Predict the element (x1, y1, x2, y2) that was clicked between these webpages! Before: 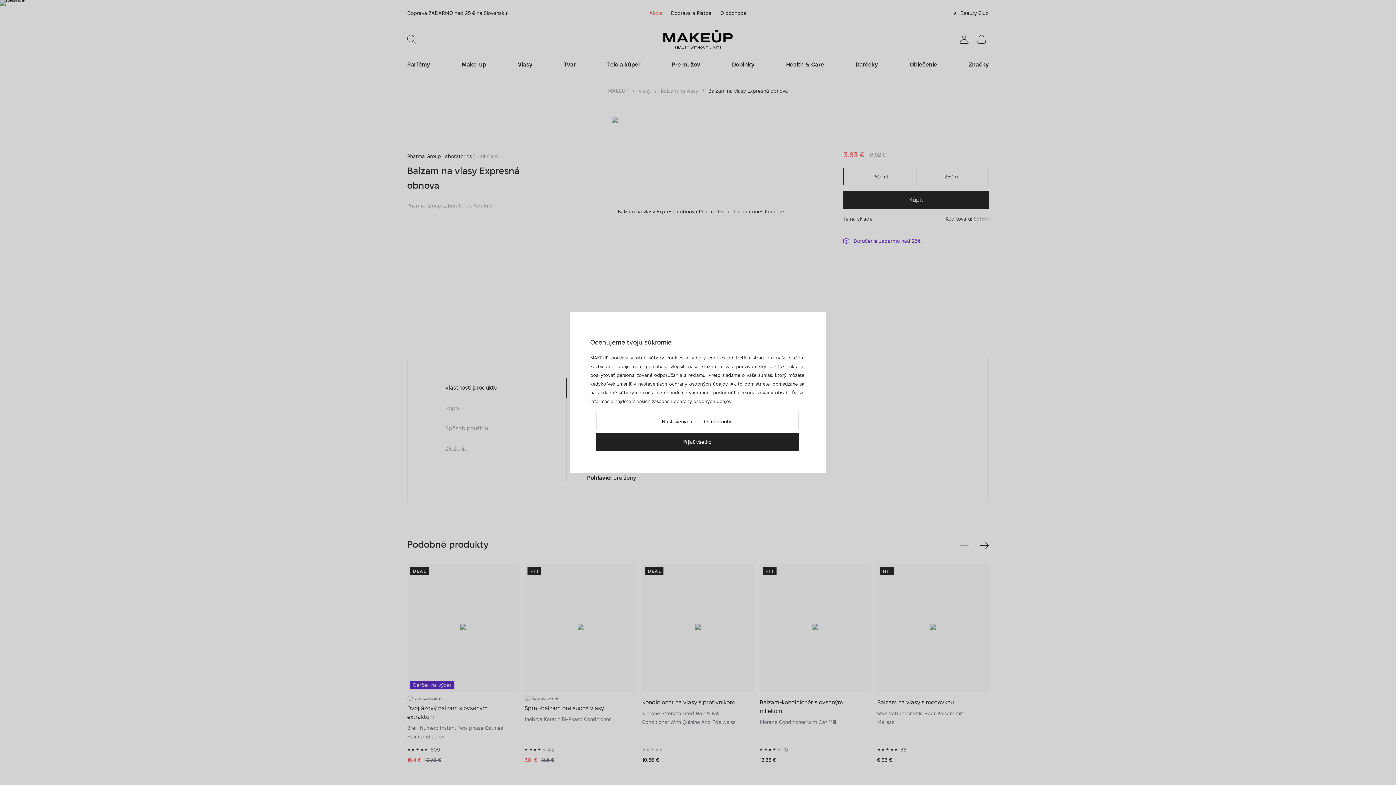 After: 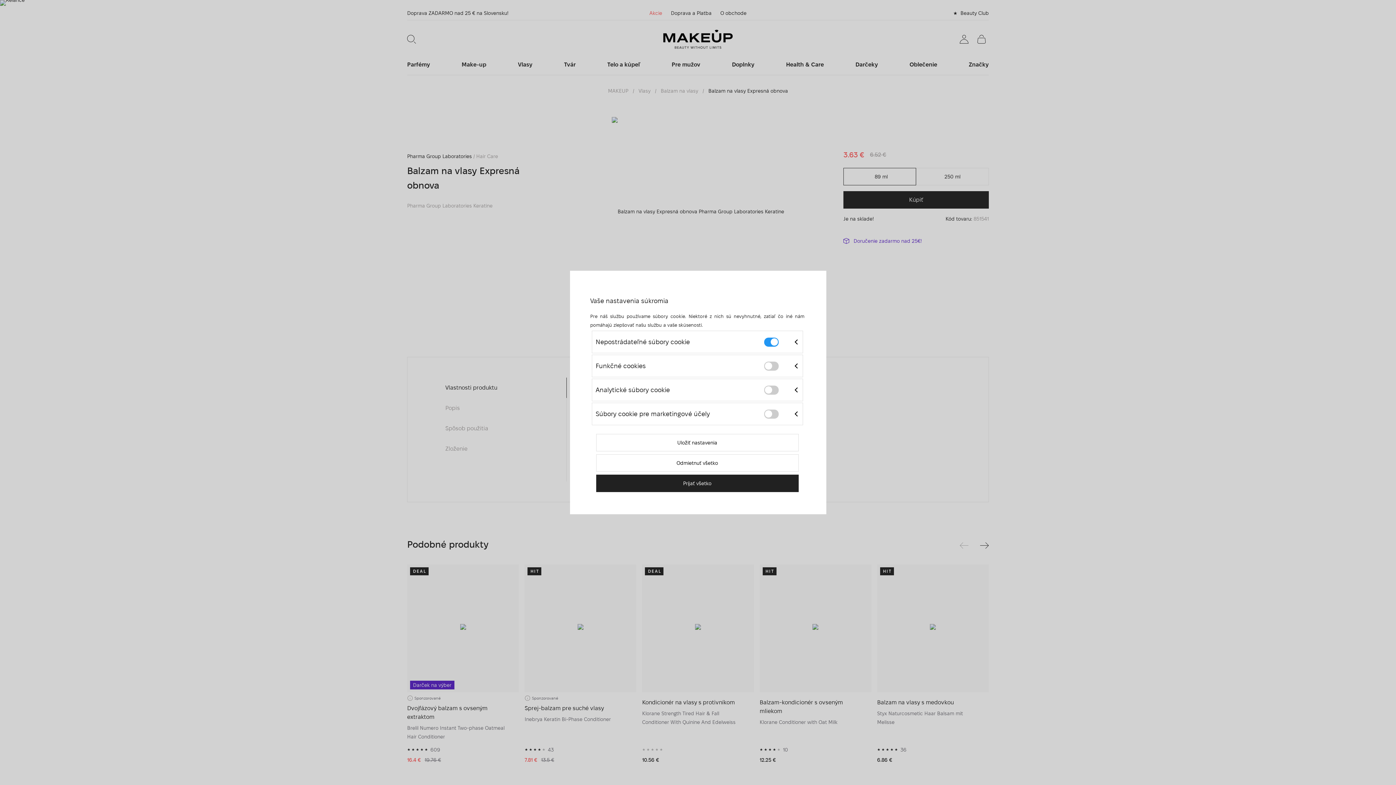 Action: bbox: (596, 413, 798, 430) label: Nastavenia alebo Odmietnutie